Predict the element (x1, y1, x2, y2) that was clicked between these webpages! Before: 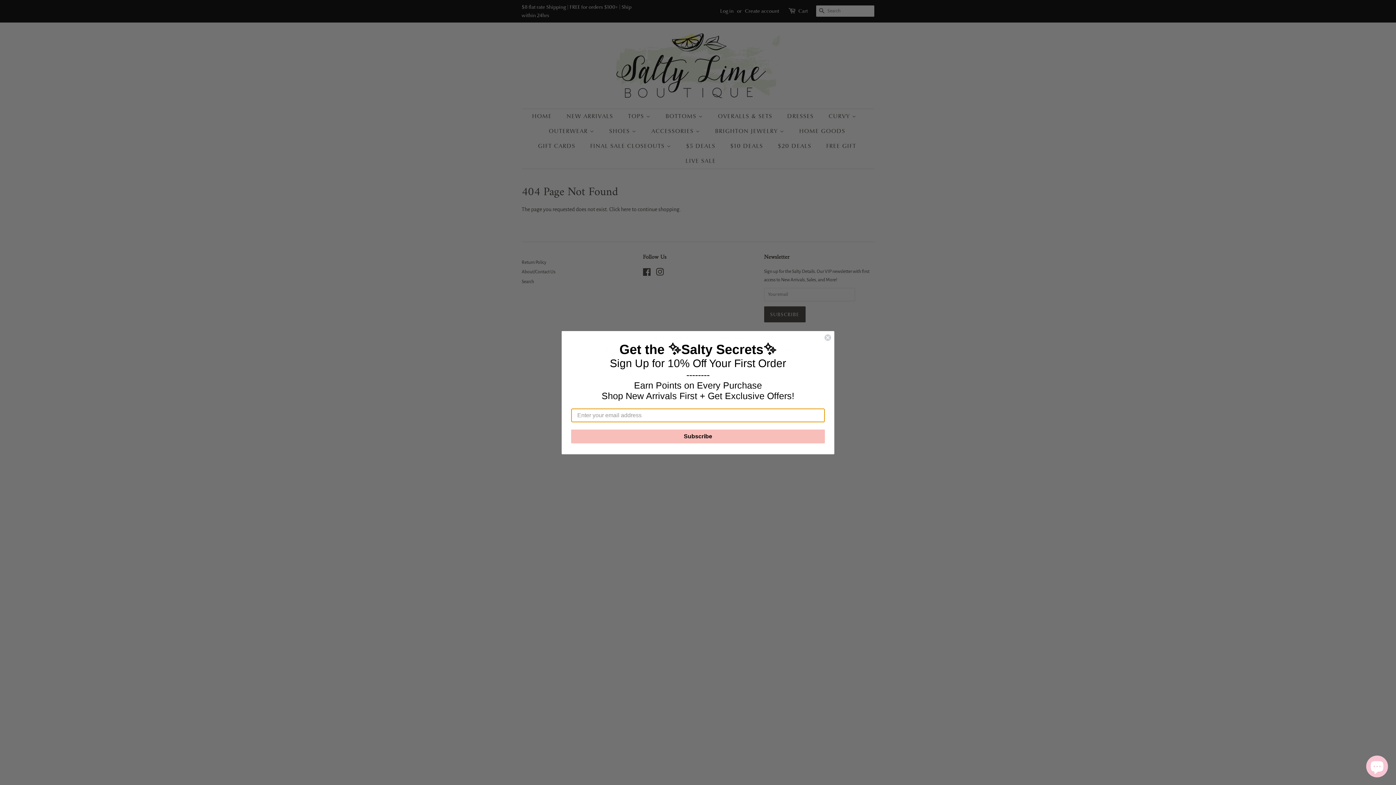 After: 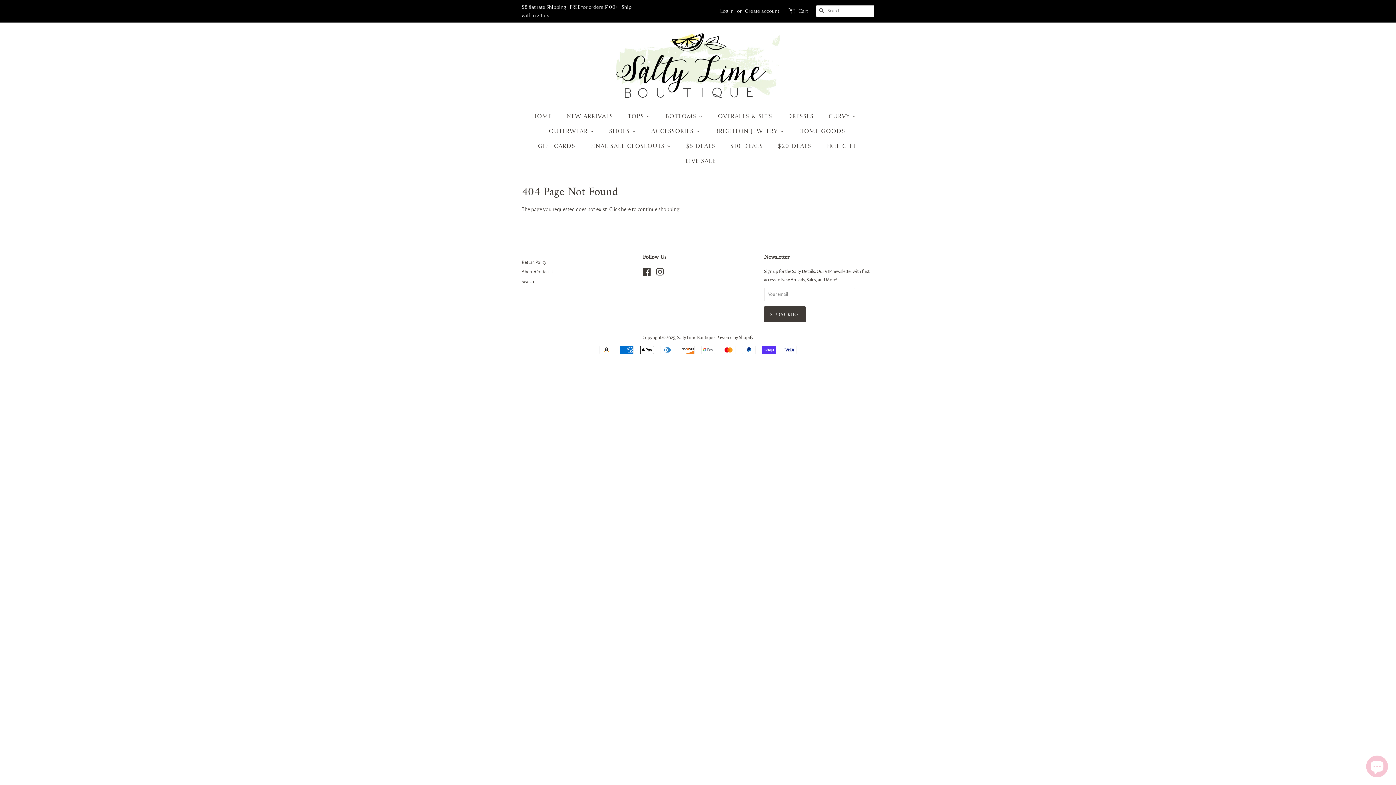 Action: label: Close dialog bbox: (824, 334, 831, 341)